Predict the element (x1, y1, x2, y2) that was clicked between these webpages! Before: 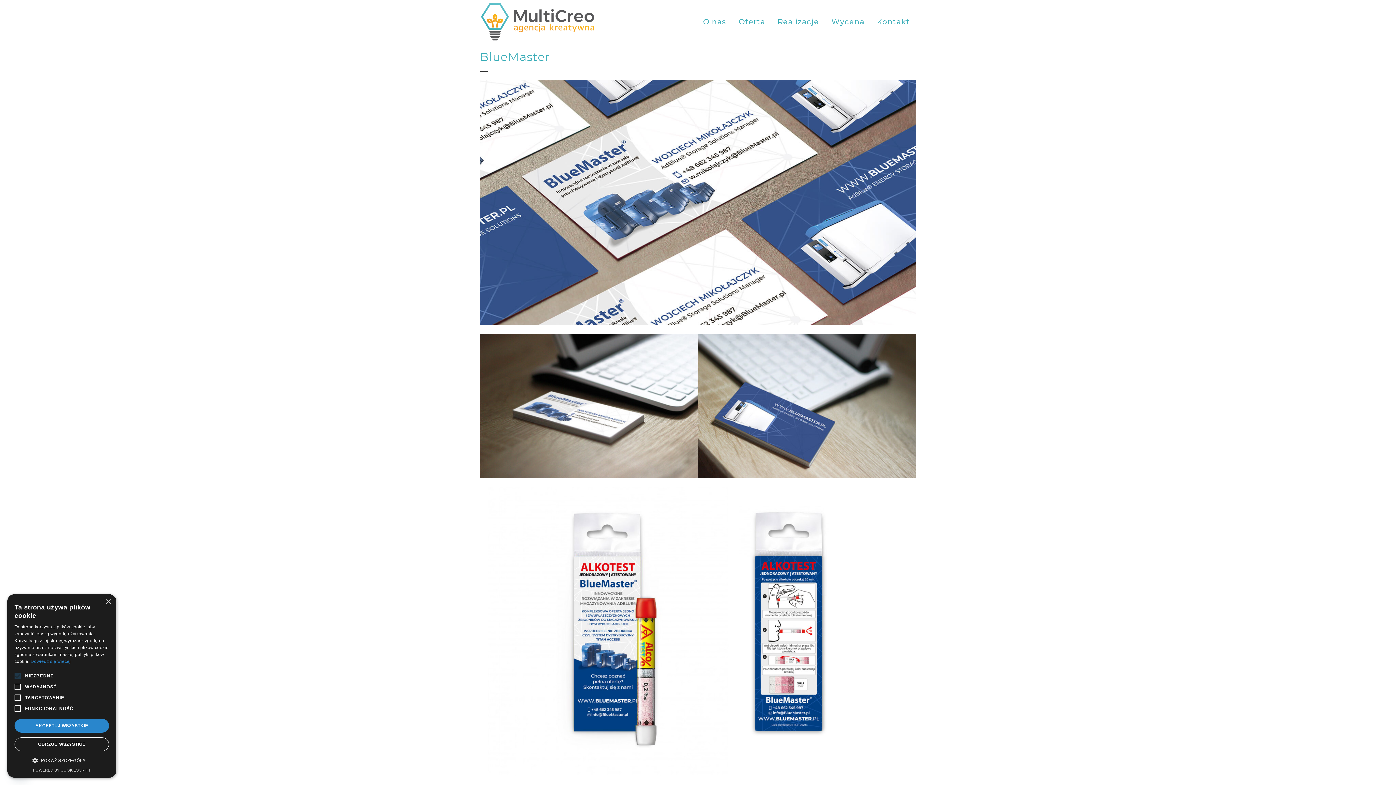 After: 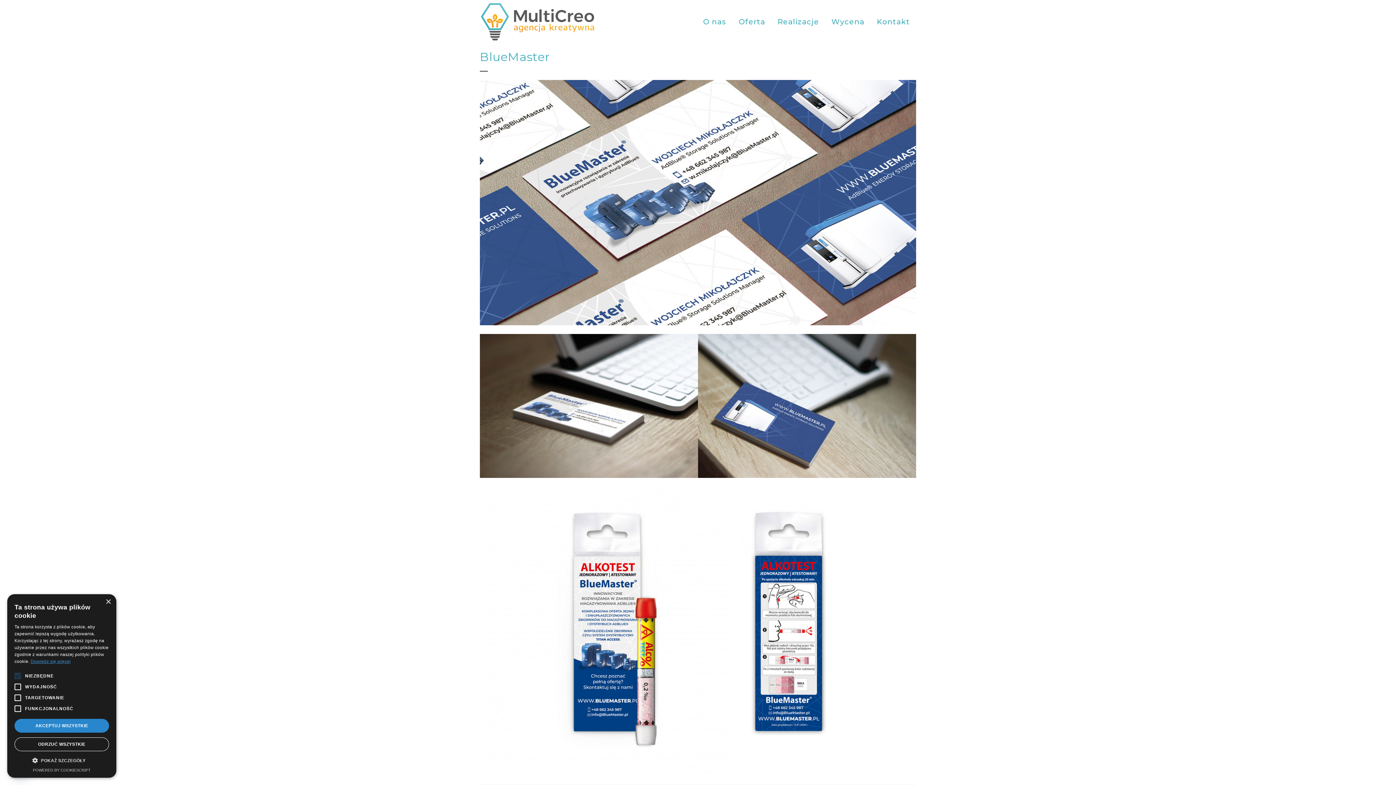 Action: bbox: (30, 659, 70, 664) label: Dowiedz się więcej, opens a new window